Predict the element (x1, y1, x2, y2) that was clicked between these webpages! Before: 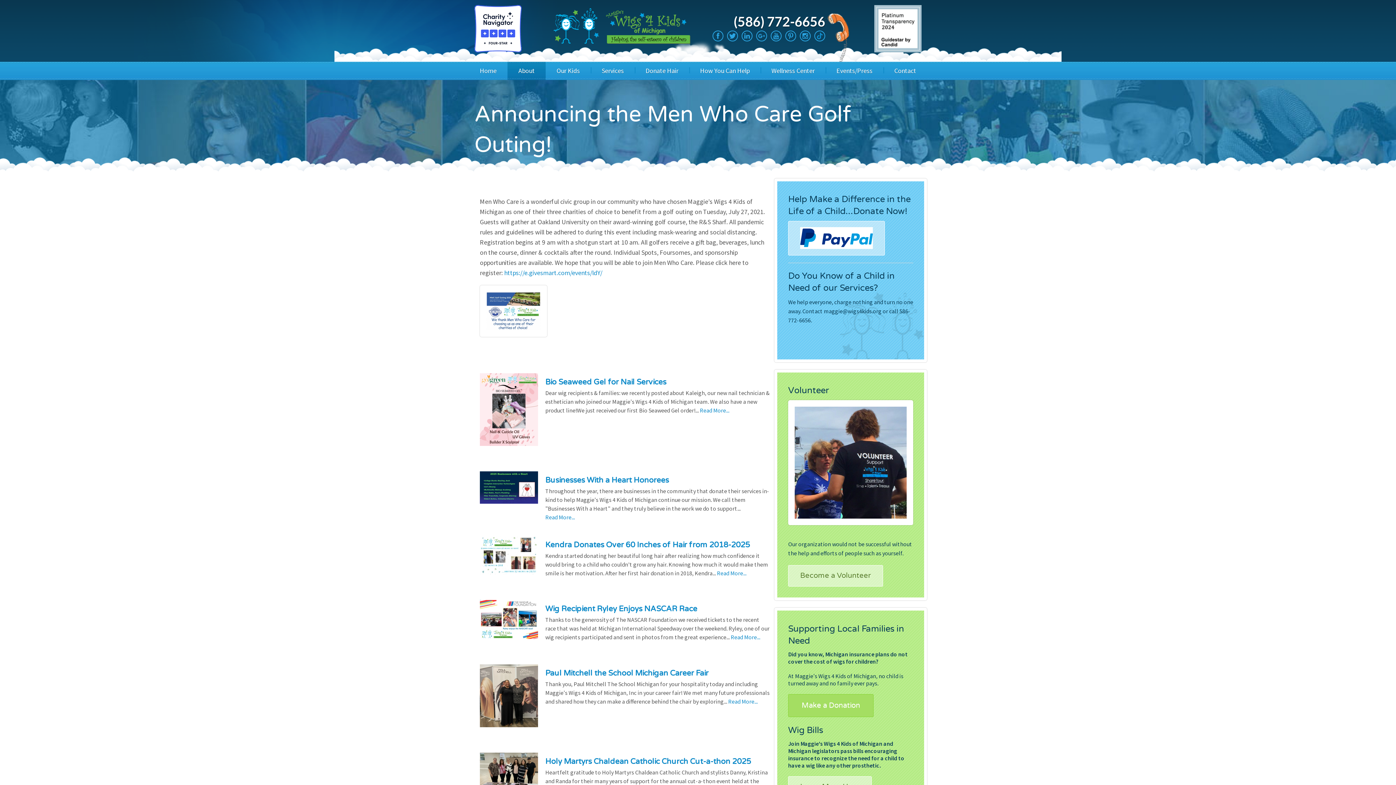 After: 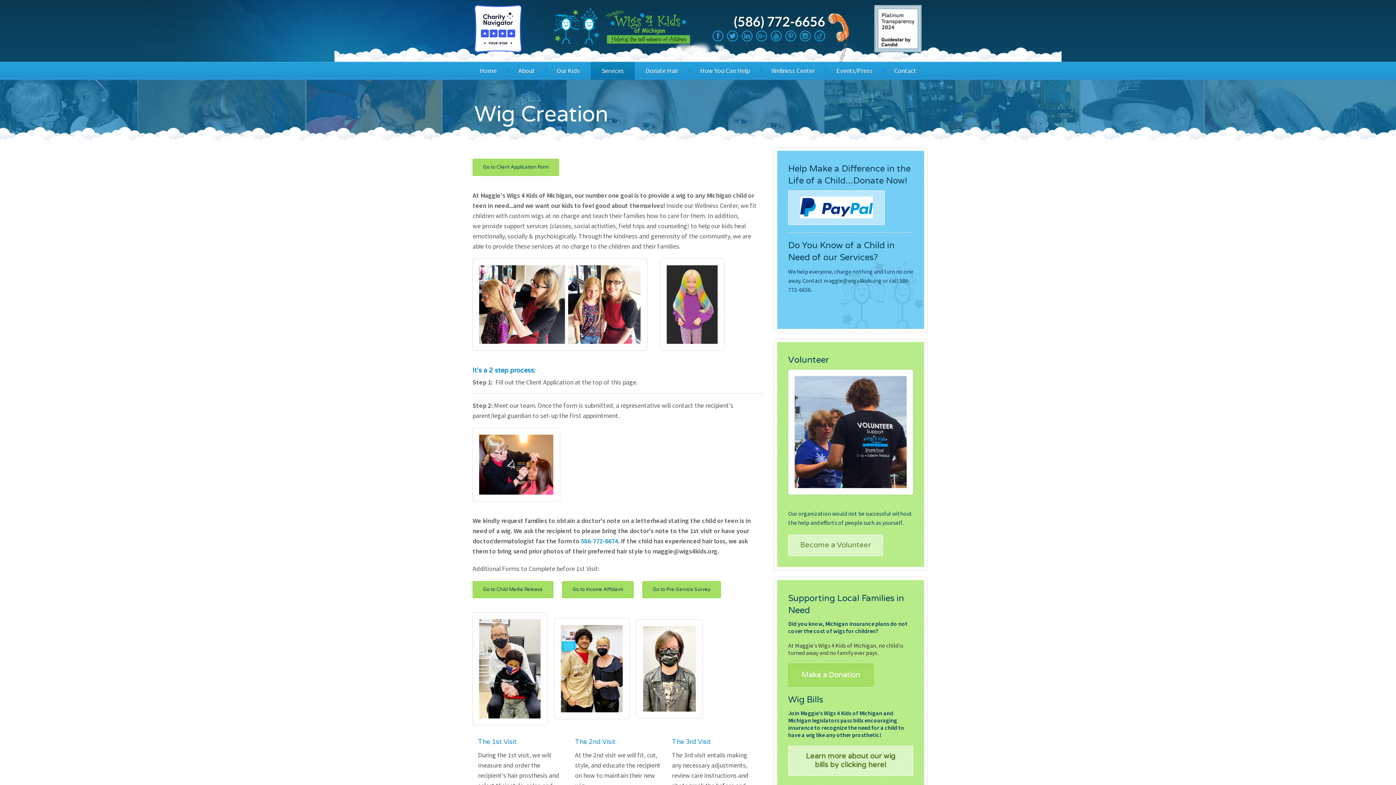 Action: label: Services bbox: (590, 61, 634, 79)